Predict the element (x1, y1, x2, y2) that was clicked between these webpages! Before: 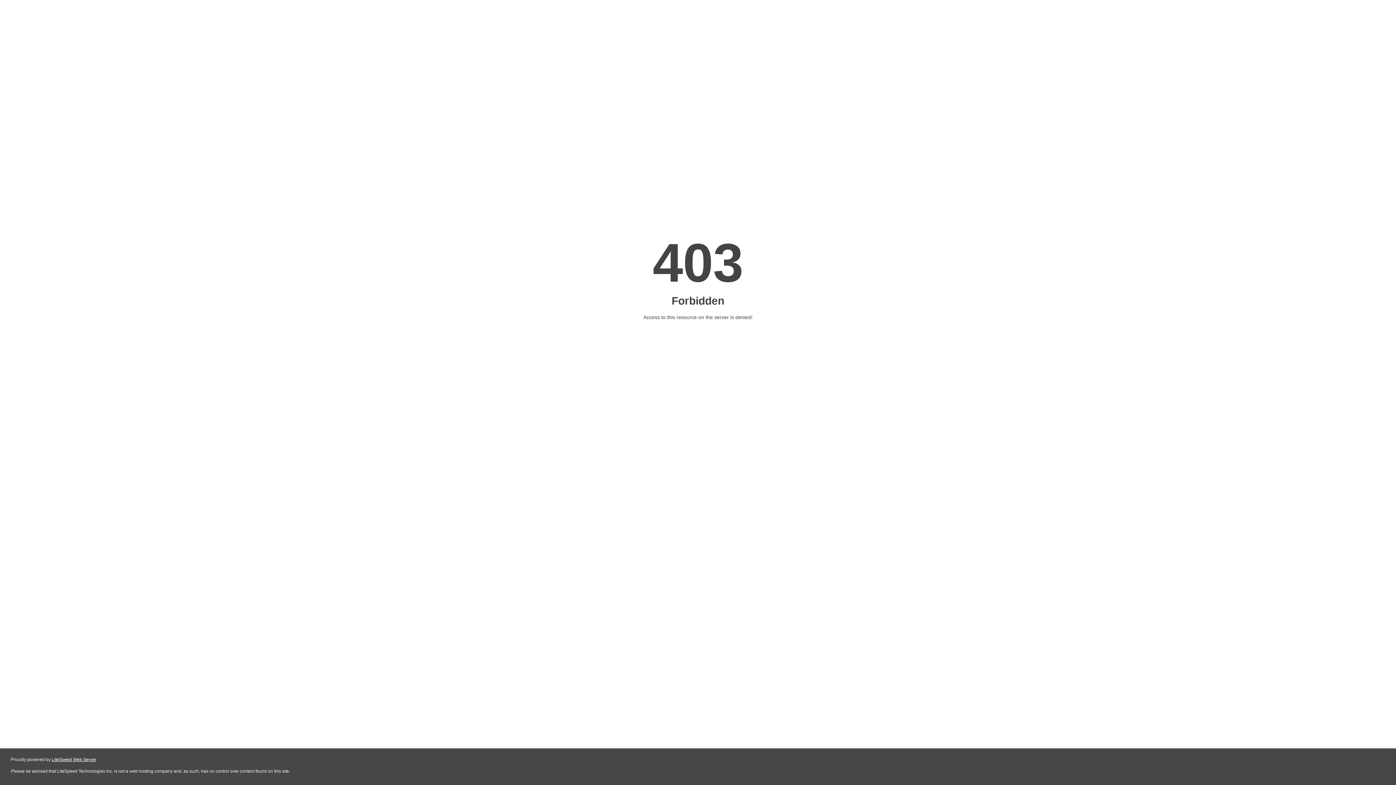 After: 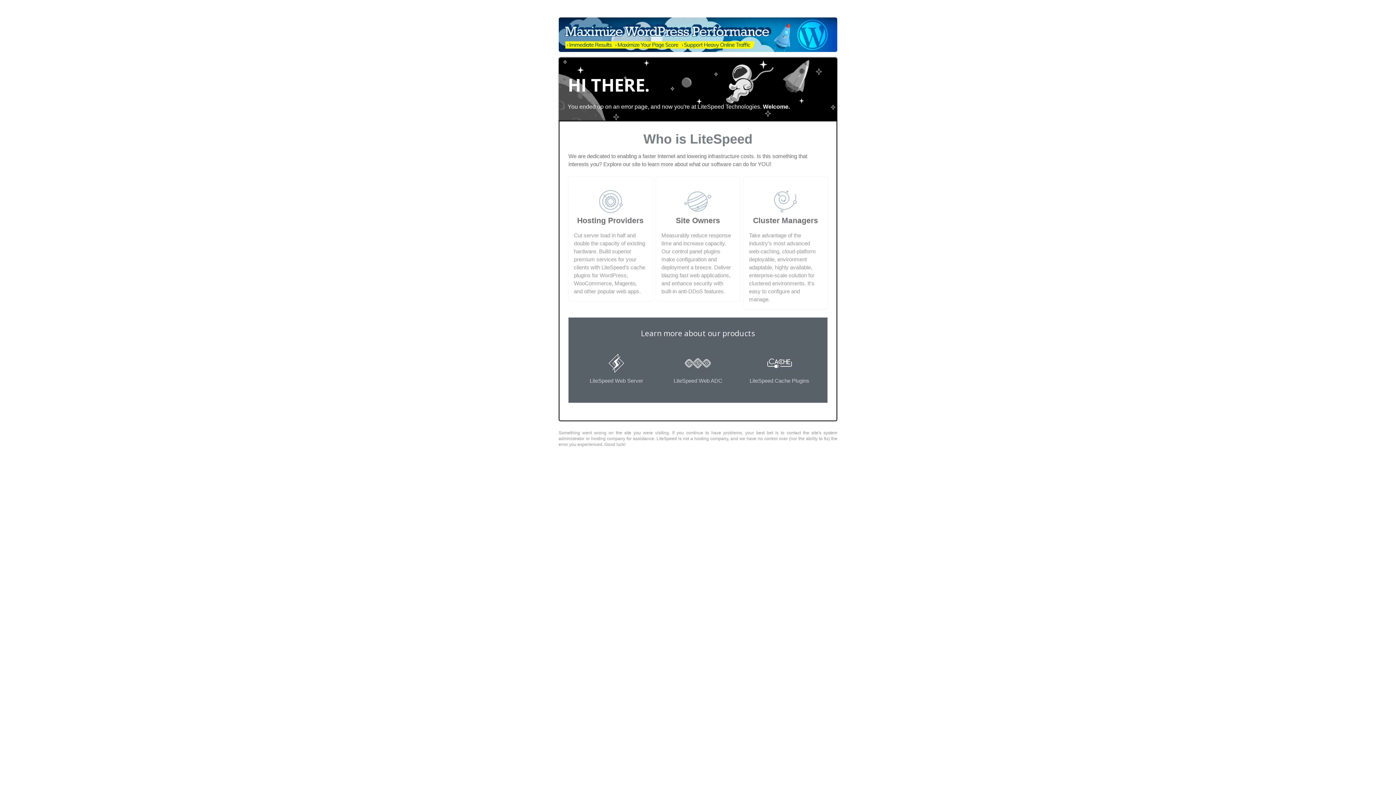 Action: label: LiteSpeed Web Server bbox: (51, 757, 96, 762)